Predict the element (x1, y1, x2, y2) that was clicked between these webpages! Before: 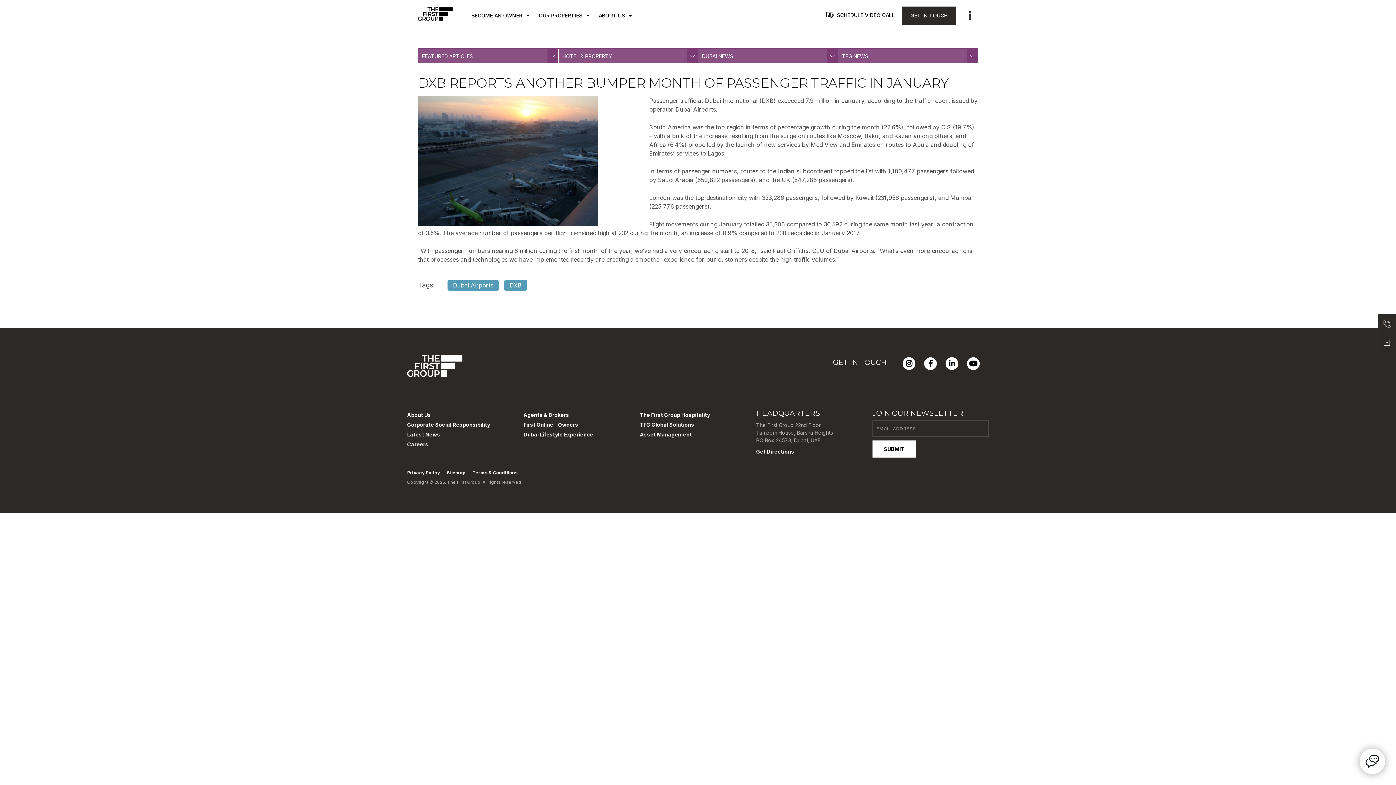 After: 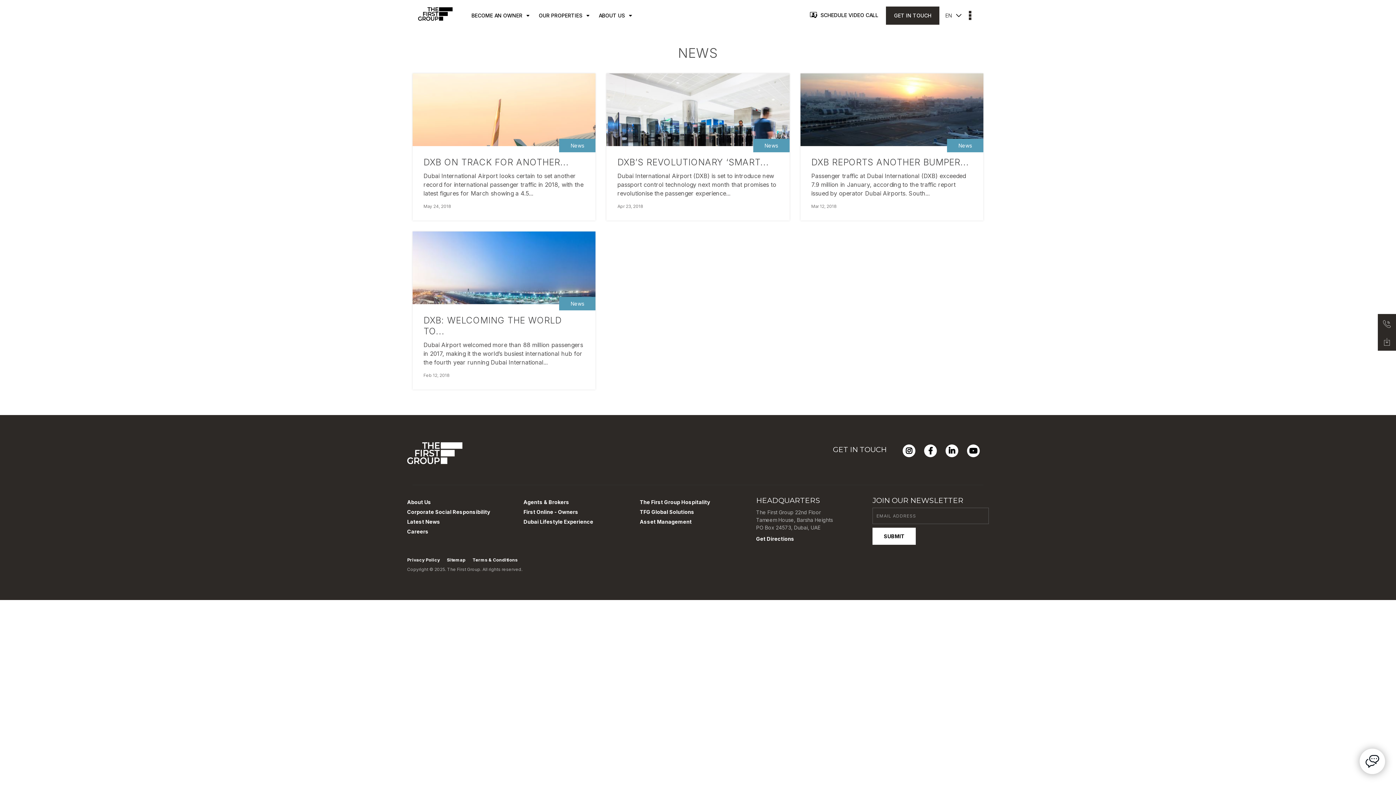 Action: label: DXB bbox: (504, 280, 527, 290)